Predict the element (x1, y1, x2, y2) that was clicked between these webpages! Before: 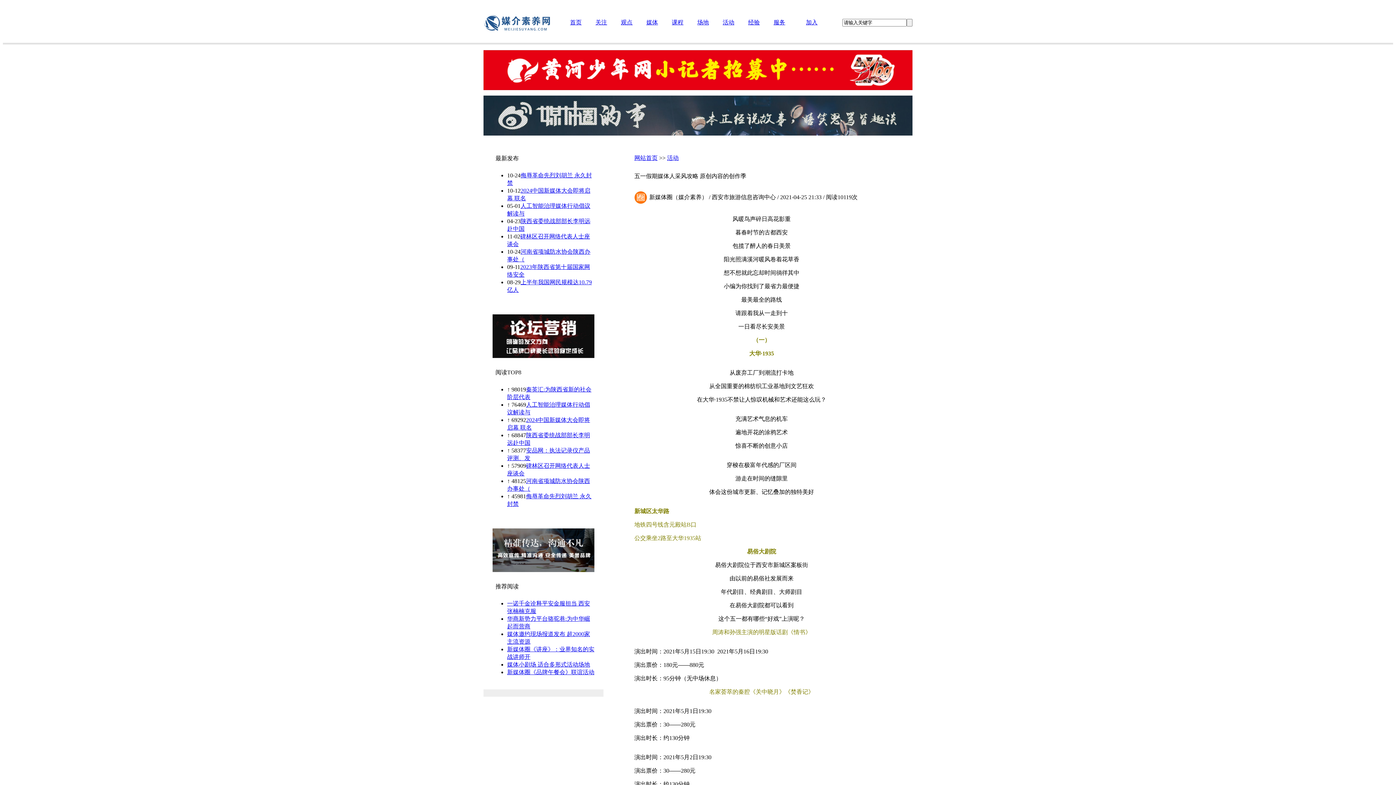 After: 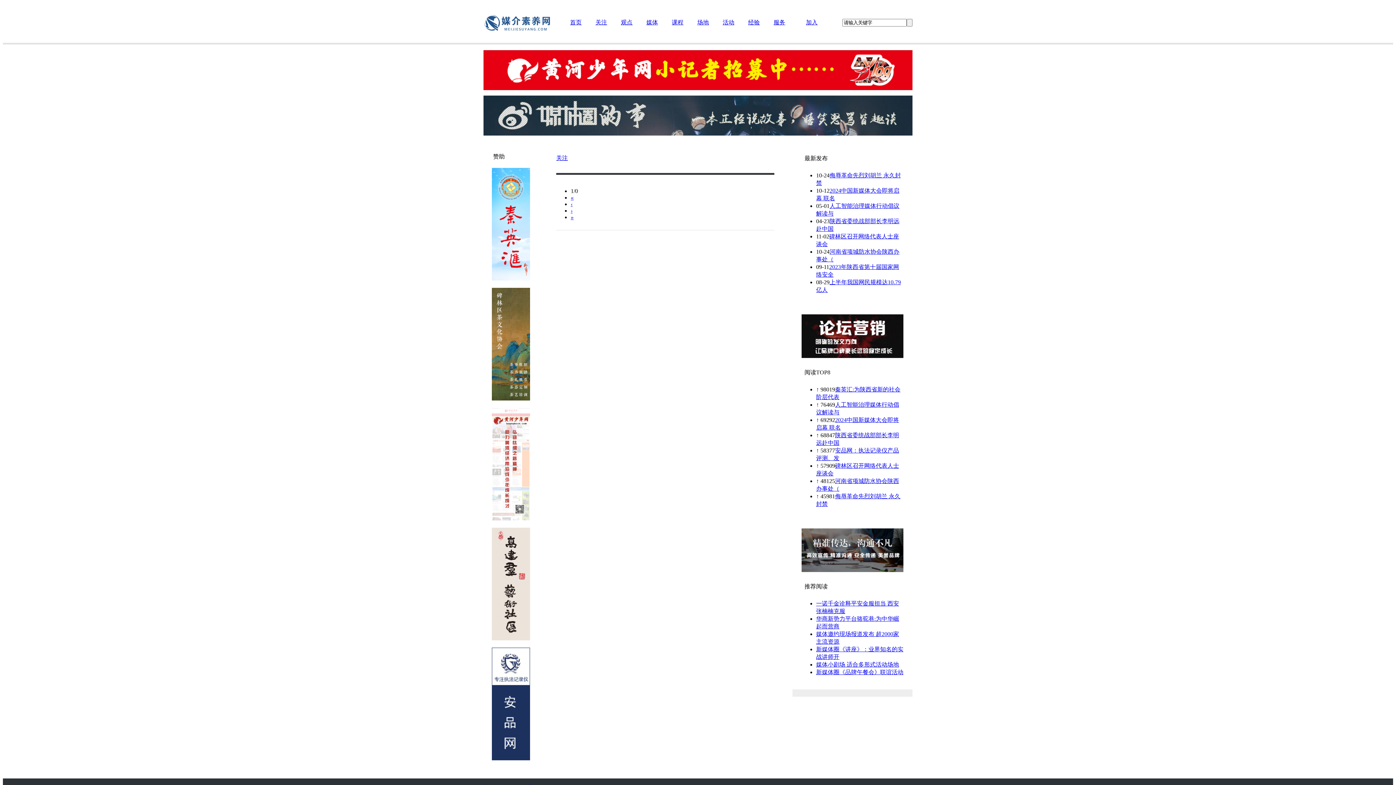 Action: bbox: (595, 19, 607, 25) label: 关注